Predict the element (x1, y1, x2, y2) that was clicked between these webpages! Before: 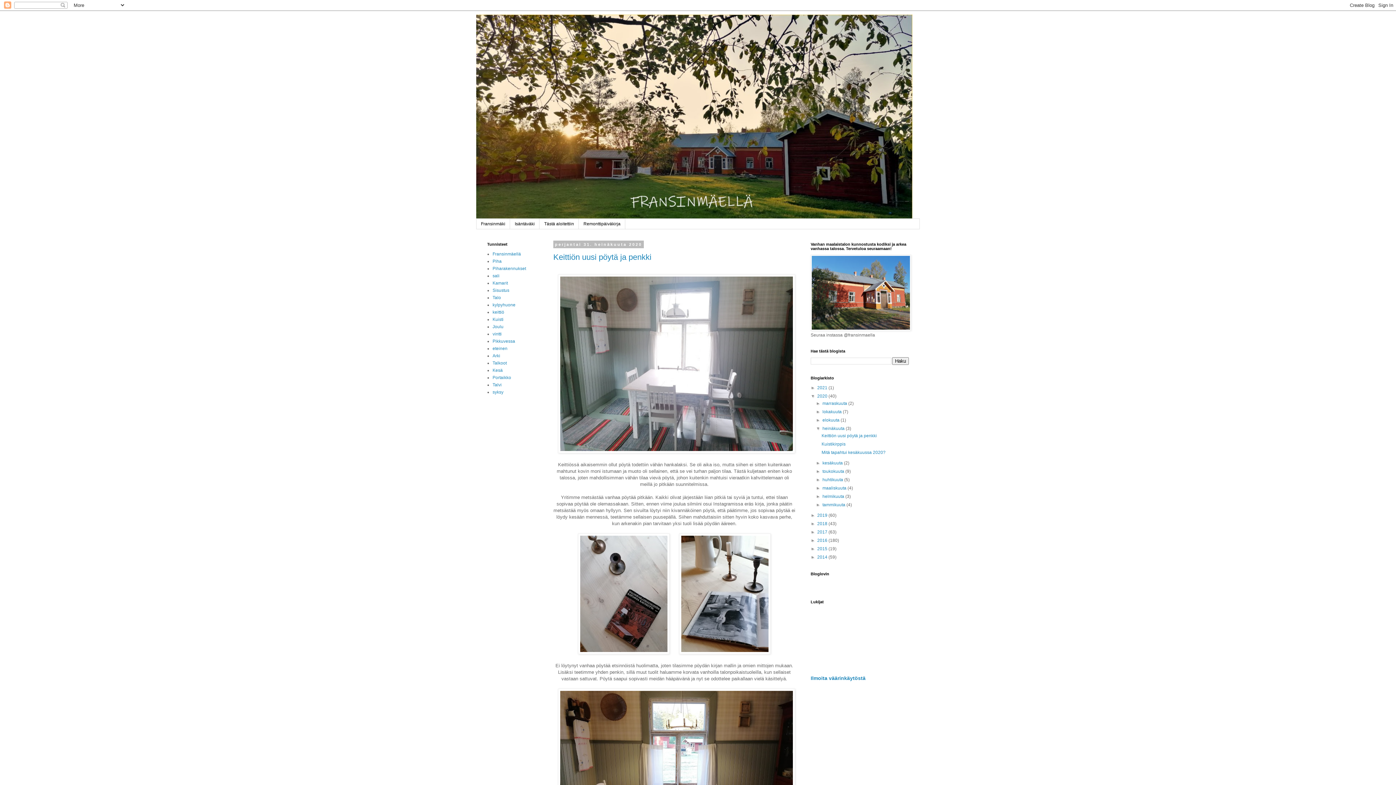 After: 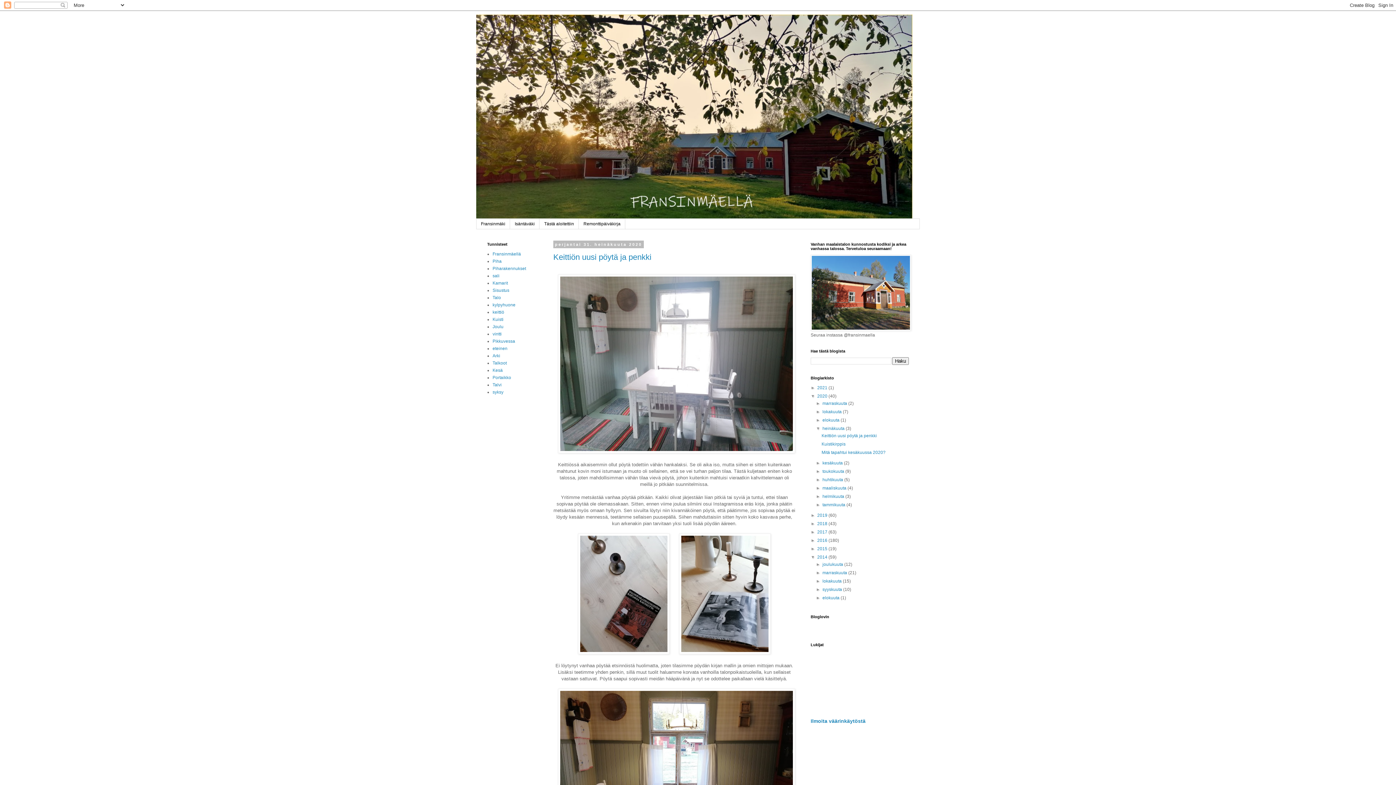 Action: bbox: (810, 555, 817, 560) label: ►  